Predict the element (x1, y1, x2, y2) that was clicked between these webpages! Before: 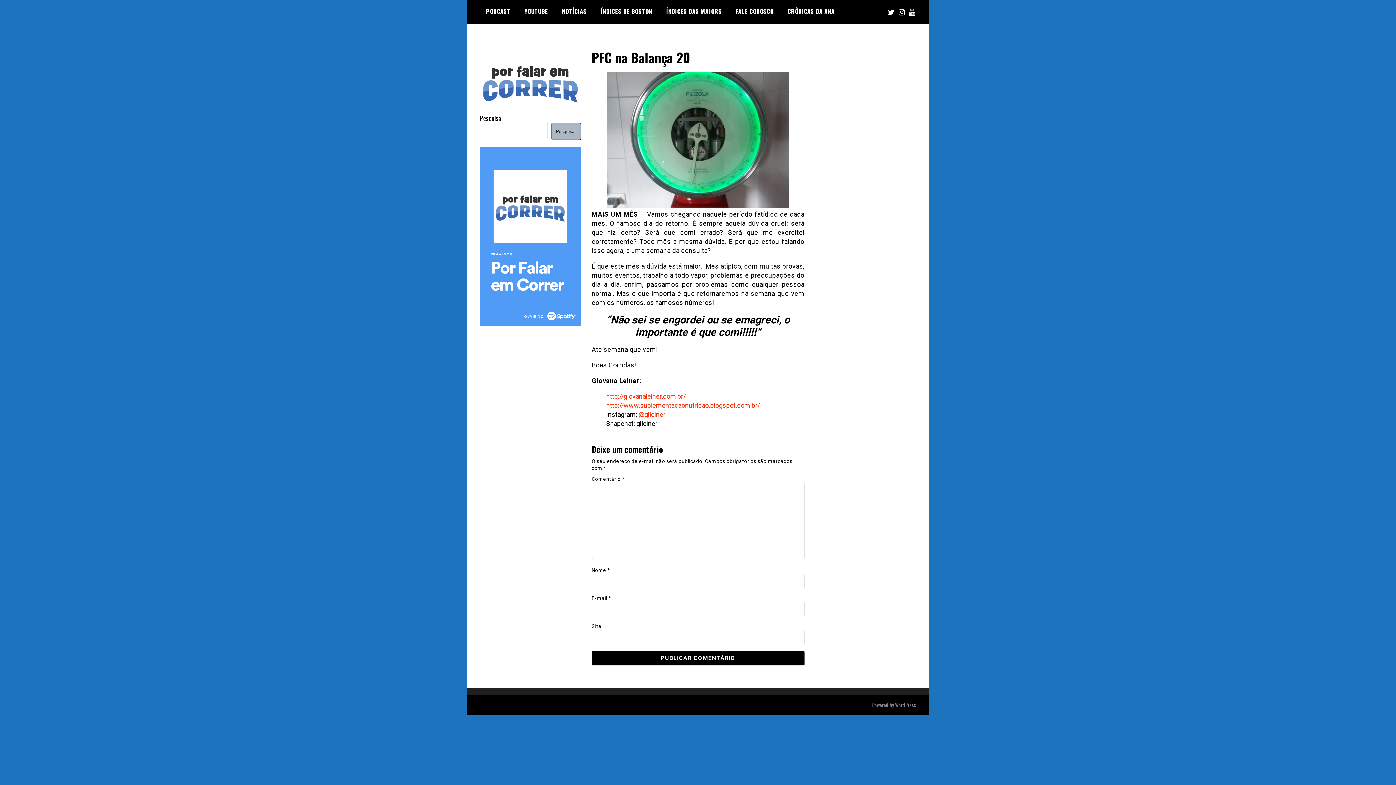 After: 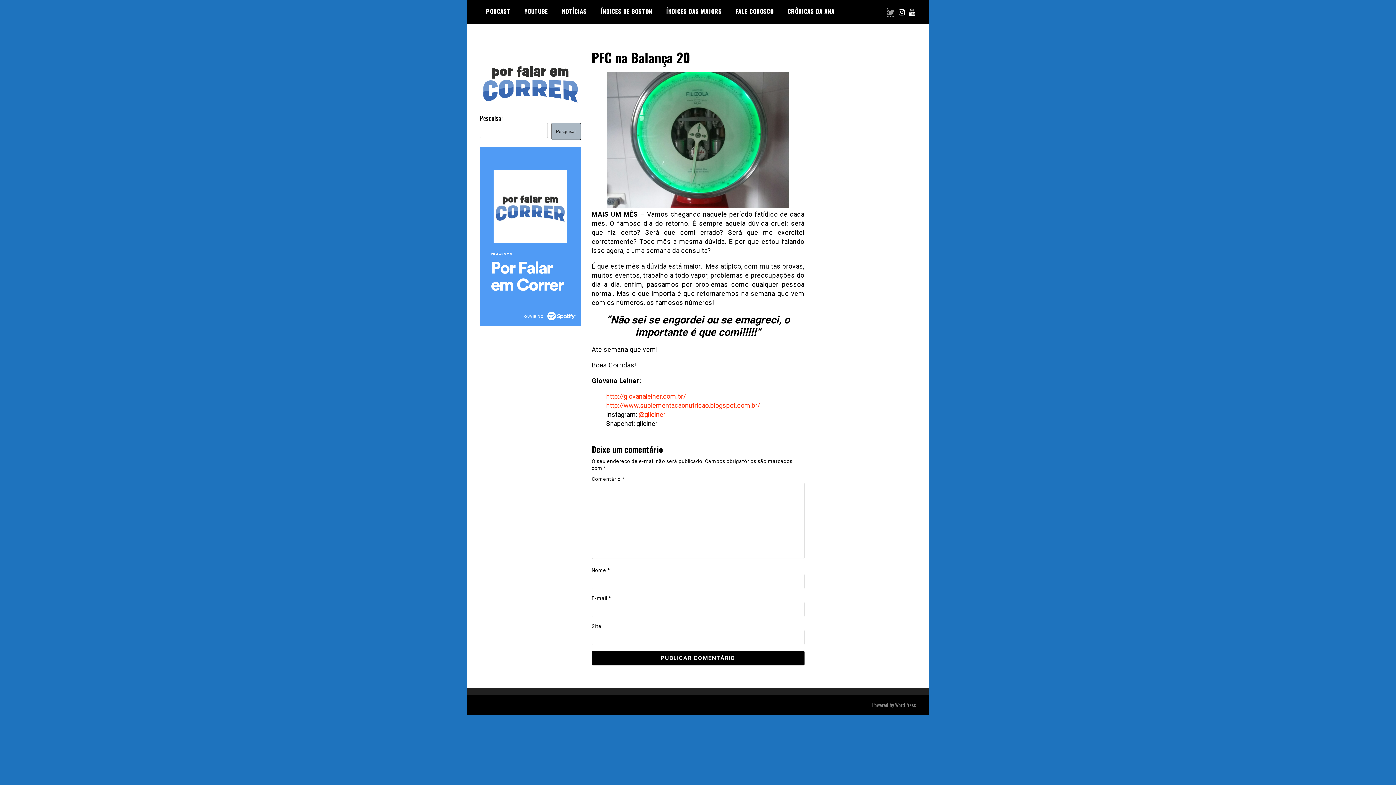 Action: bbox: (888, 7, 894, 16)